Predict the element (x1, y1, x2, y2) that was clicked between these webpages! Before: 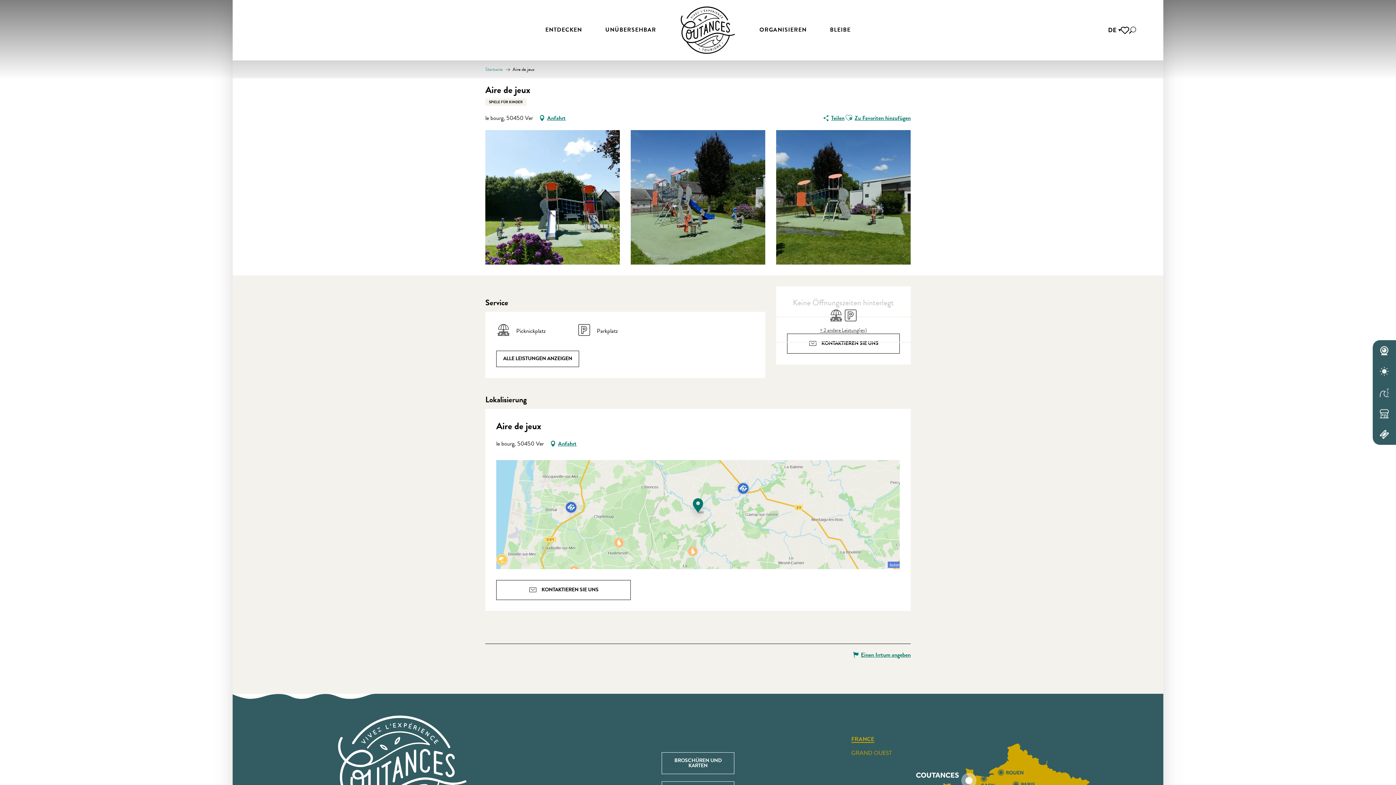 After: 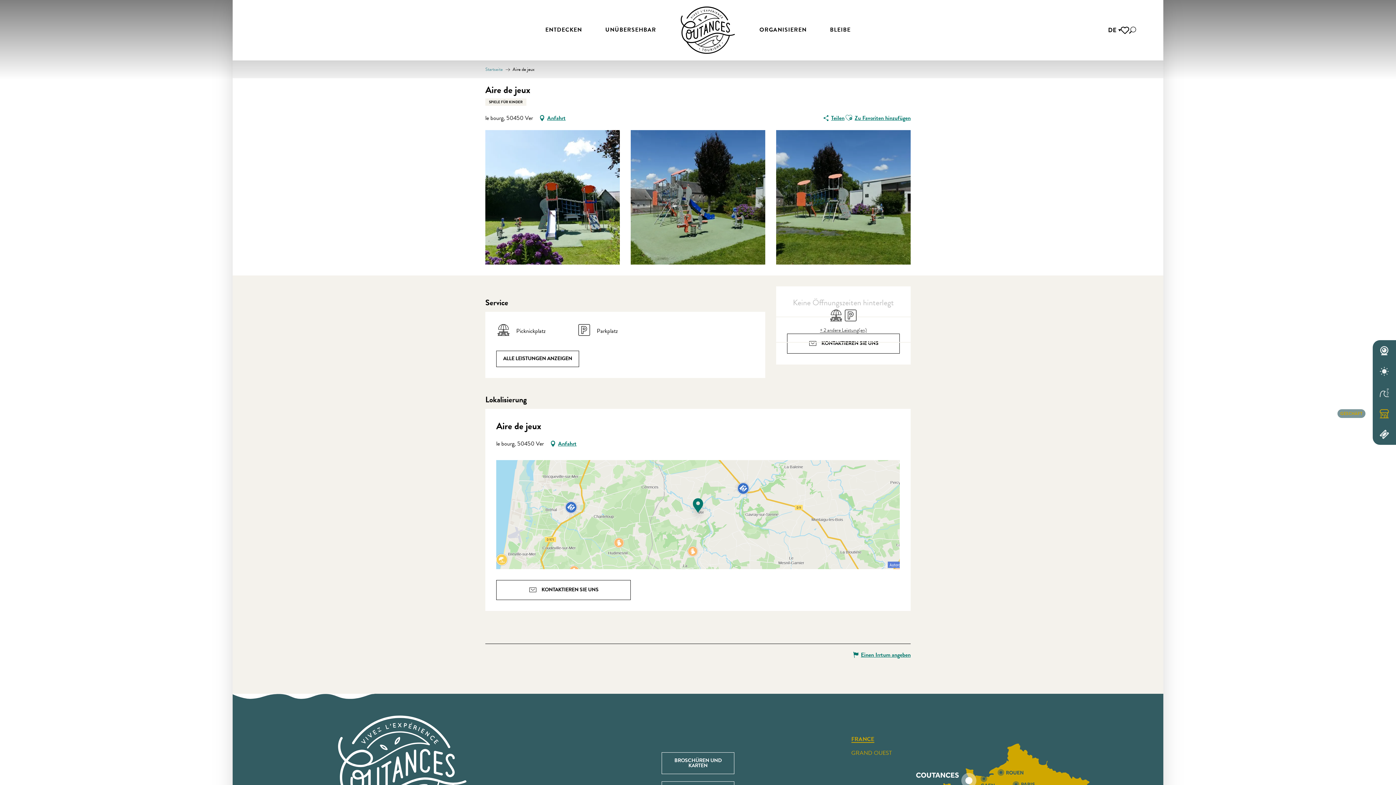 Action: label: GESCHÄFT bbox: (1373, 403, 1396, 424)